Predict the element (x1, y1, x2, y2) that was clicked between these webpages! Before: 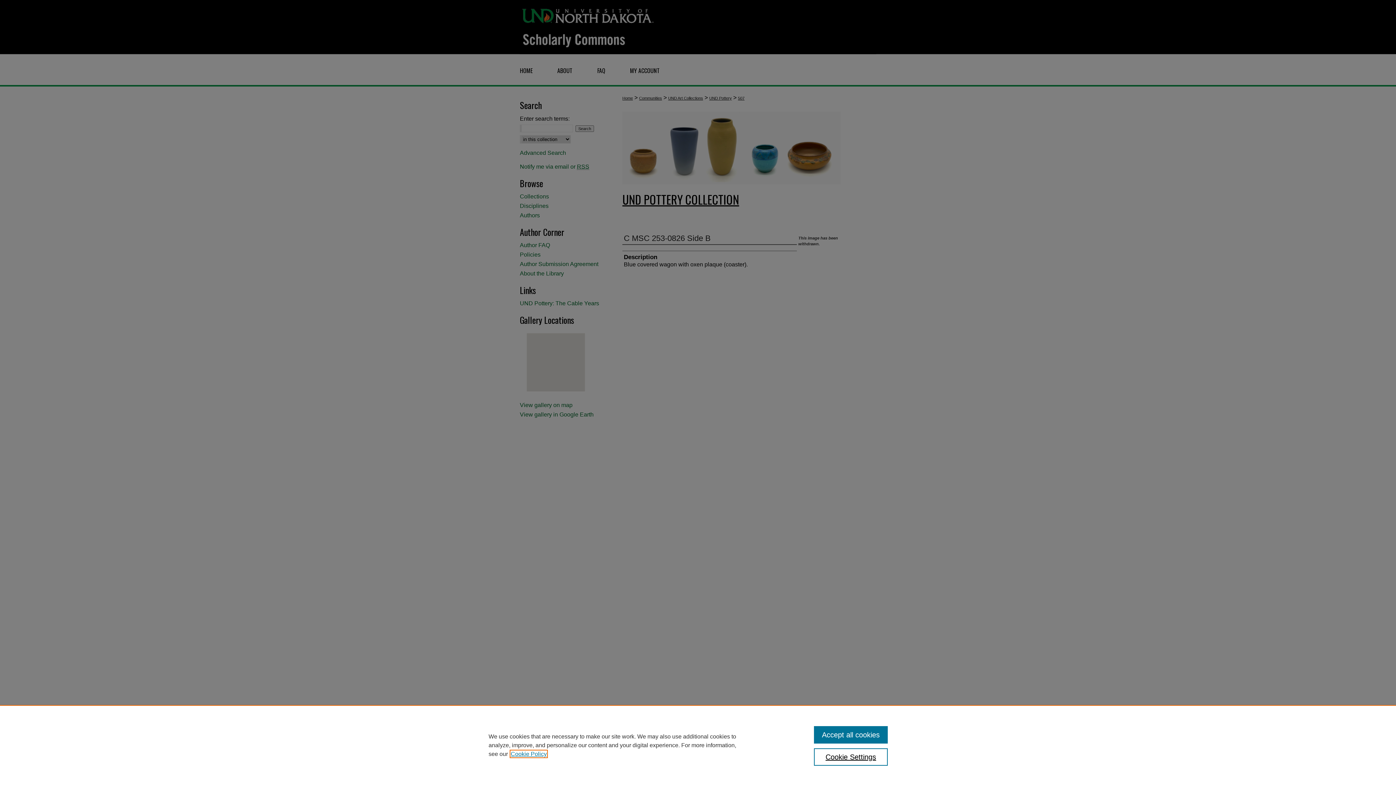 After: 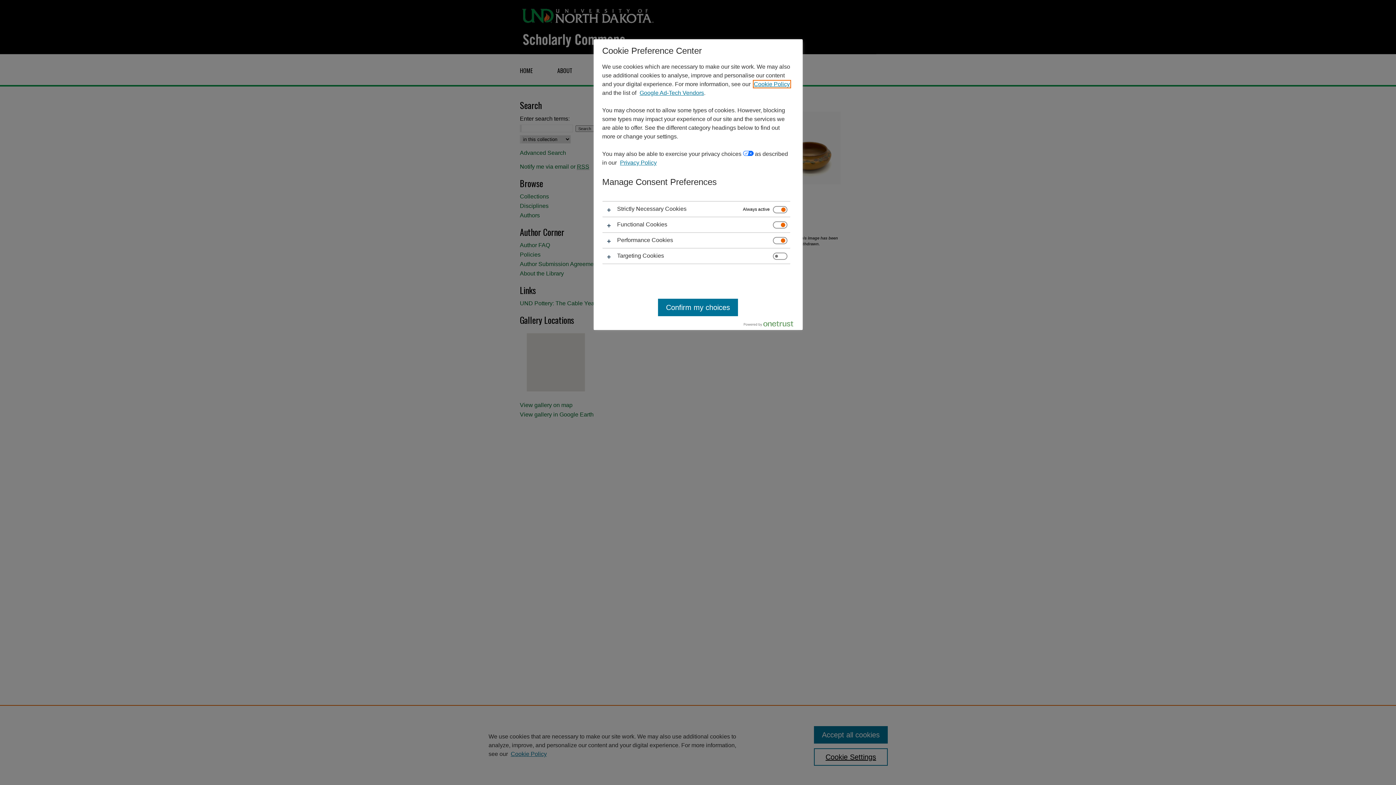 Action: label: Cookie Settings bbox: (814, 748, 887, 766)